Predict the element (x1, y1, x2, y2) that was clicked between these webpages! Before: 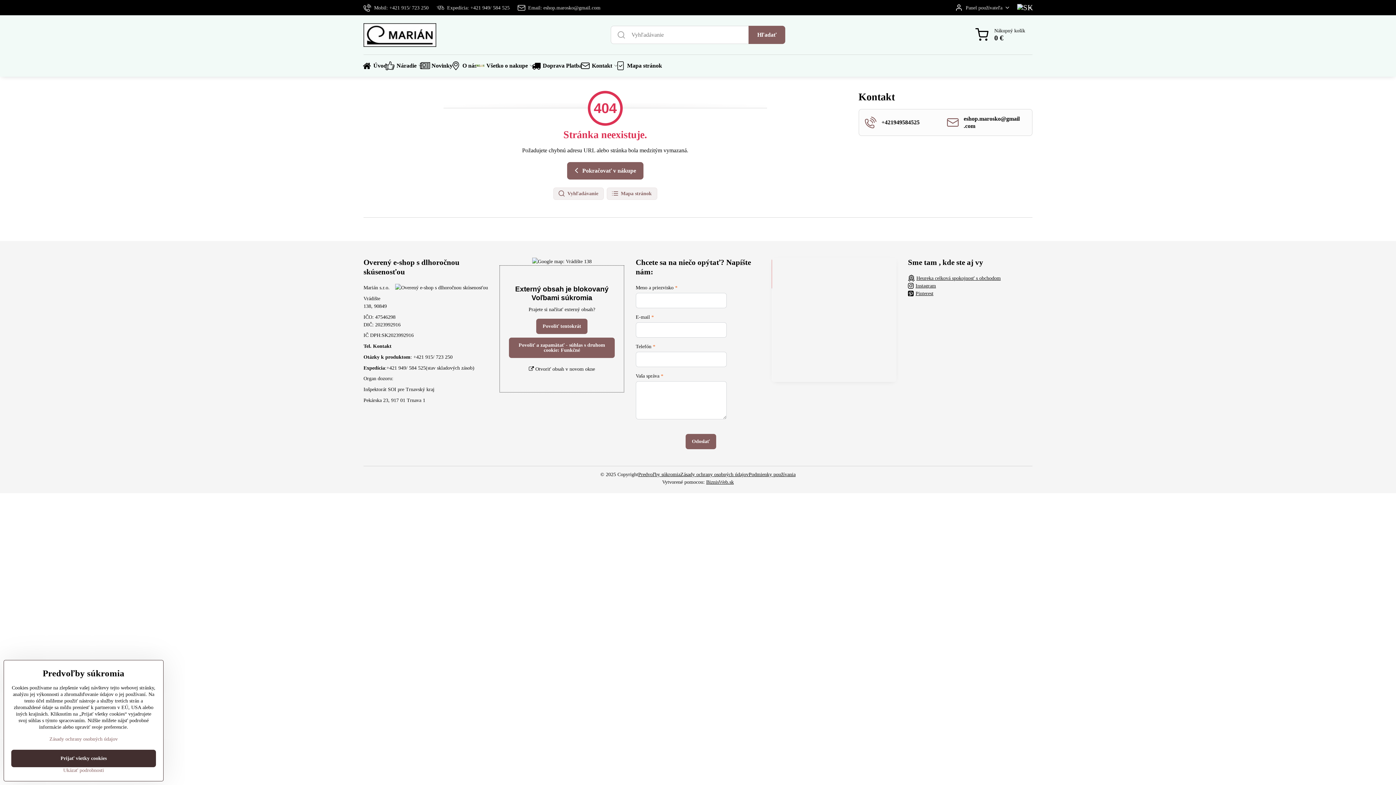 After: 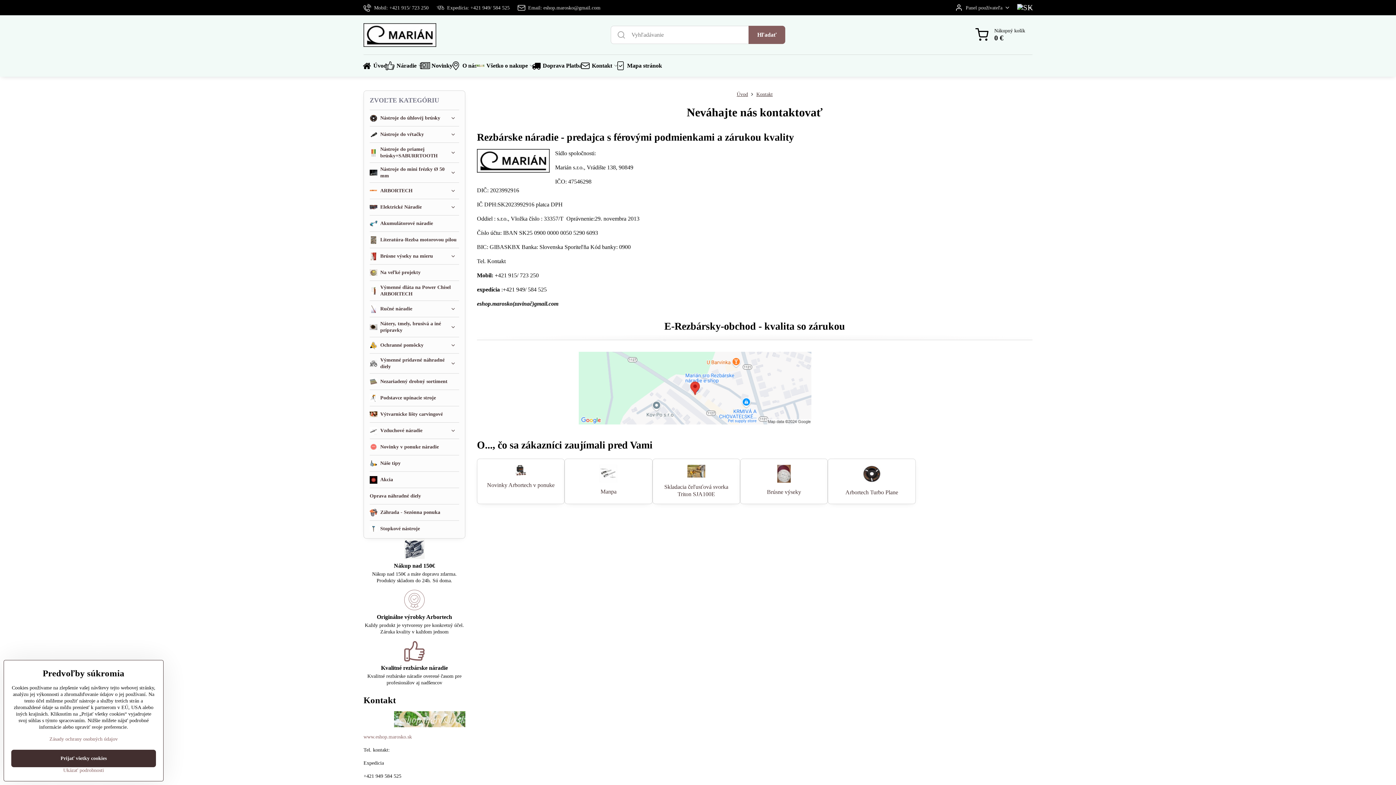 Action: bbox: (582, 54, 617, 76) label: Kontakt